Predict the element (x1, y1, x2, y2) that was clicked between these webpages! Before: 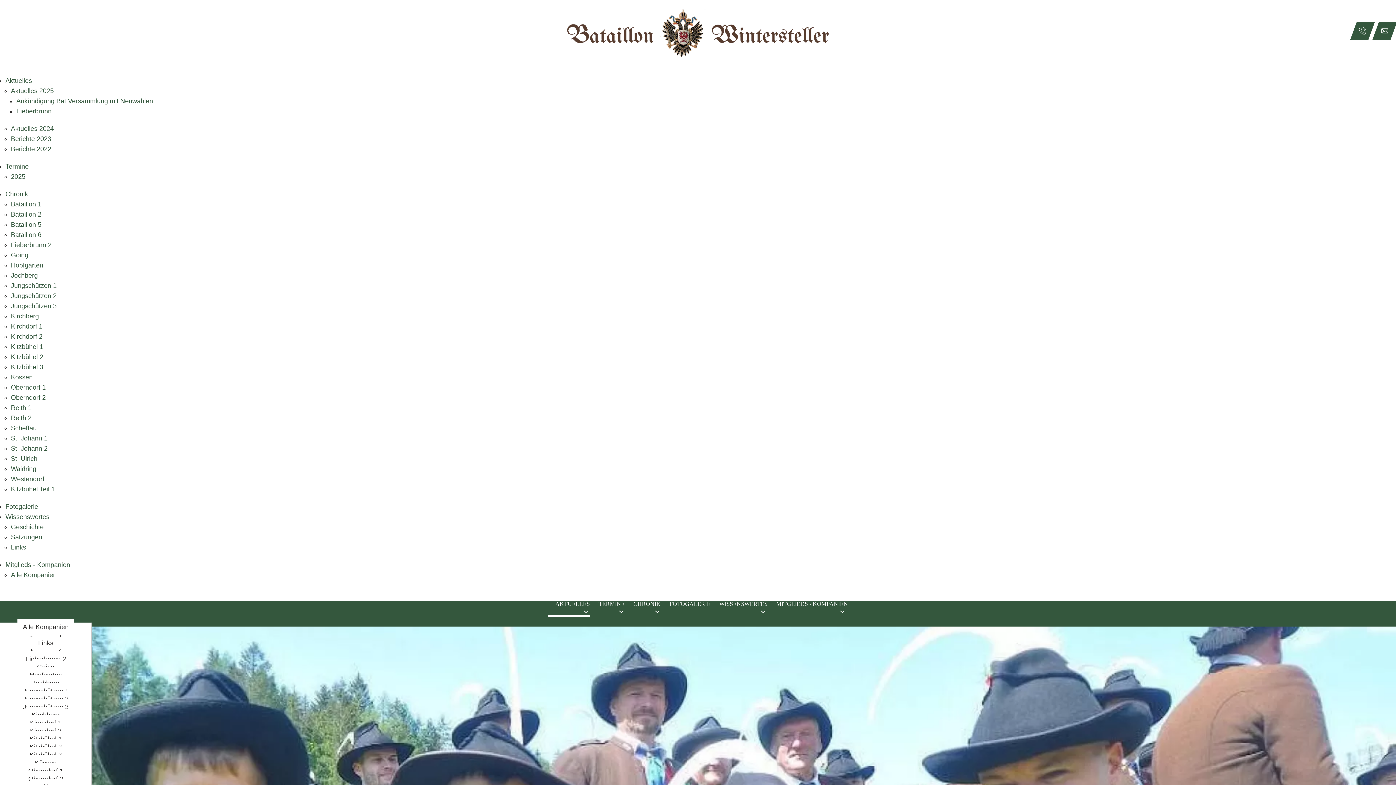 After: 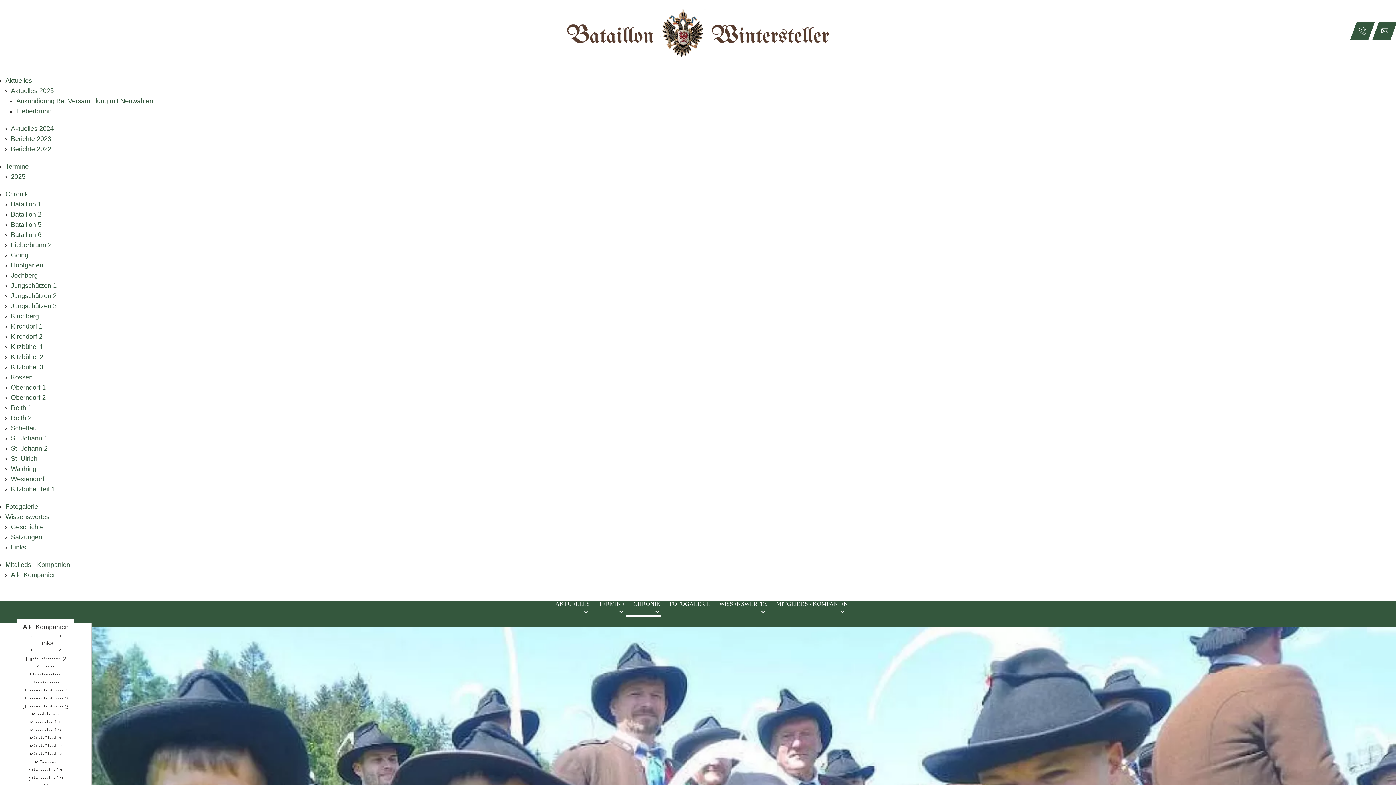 Action: bbox: (10, 465, 36, 472) label: Waidring